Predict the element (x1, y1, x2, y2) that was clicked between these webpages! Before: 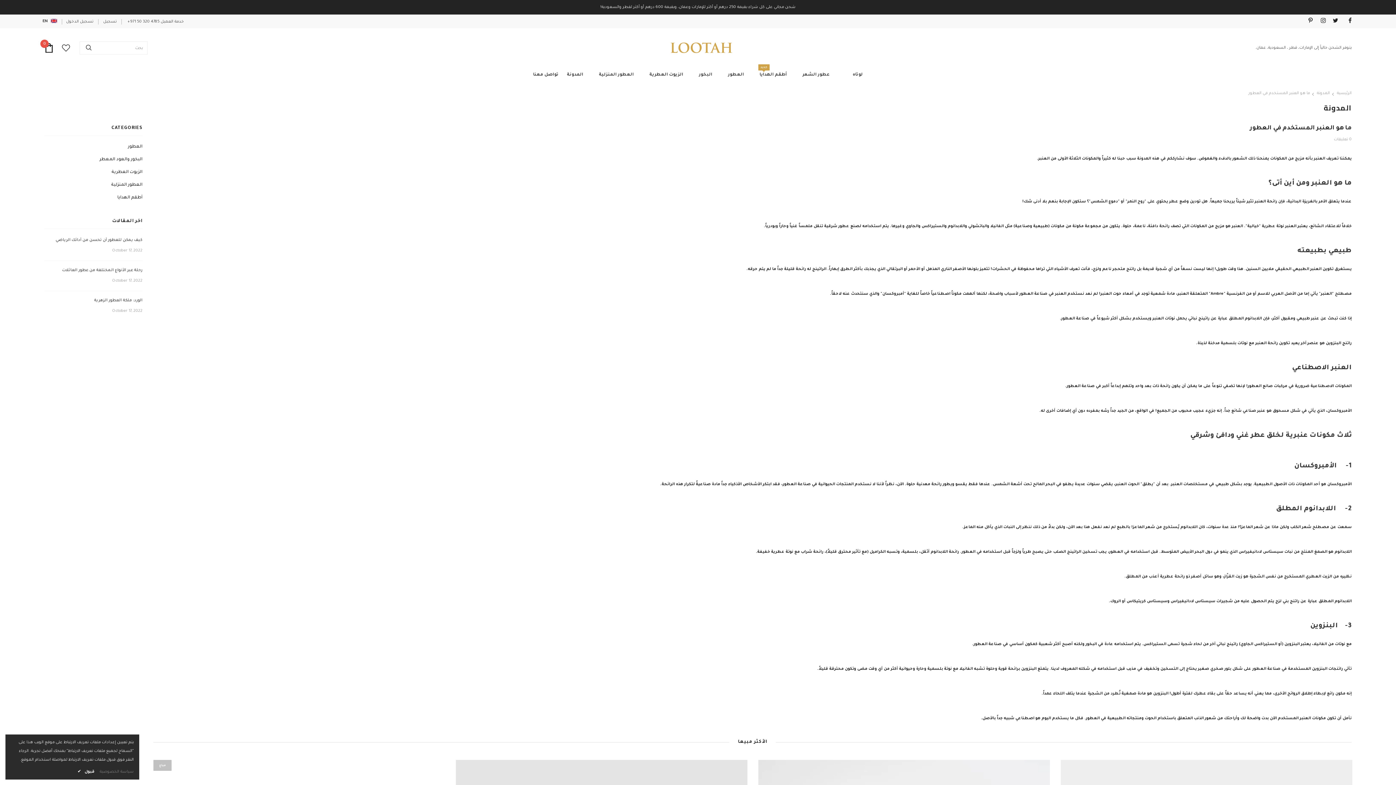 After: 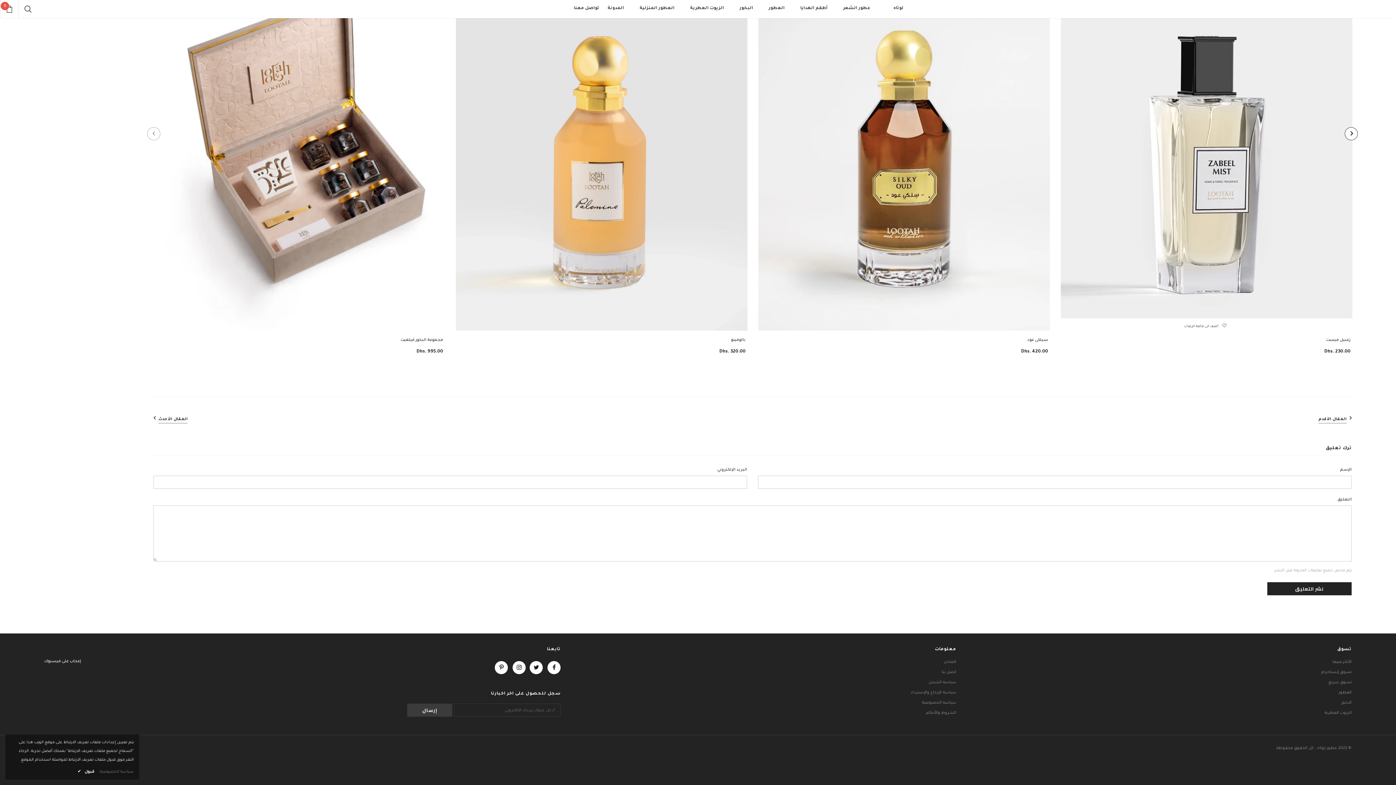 Action: bbox: (1334, 135, 1352, 143) label: 0 تعليقات